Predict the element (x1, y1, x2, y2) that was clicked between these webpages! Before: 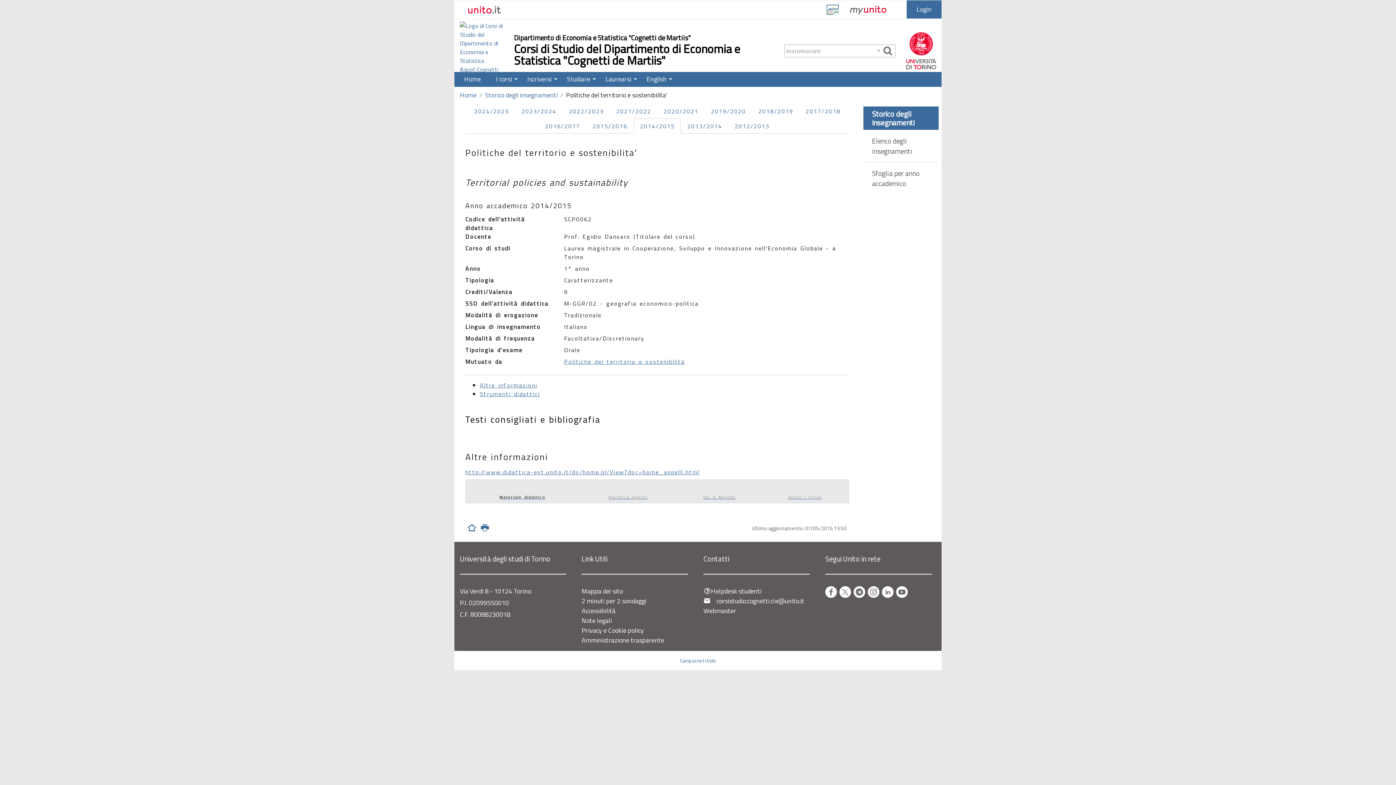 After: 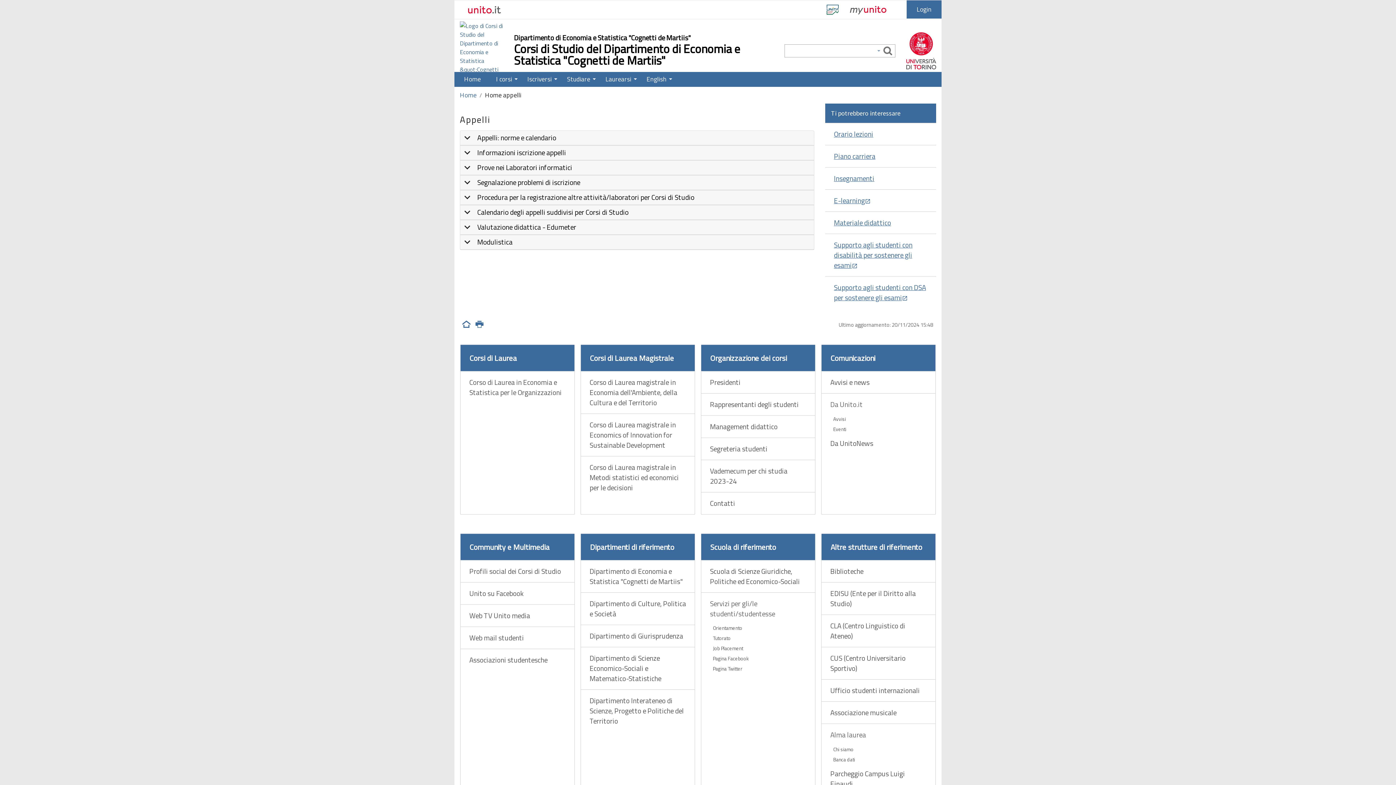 Action: bbox: (465, 467, 699, 476) label: http://www.didattica-est.unito.it/do/home.pl/View?doc=home_appelli.html